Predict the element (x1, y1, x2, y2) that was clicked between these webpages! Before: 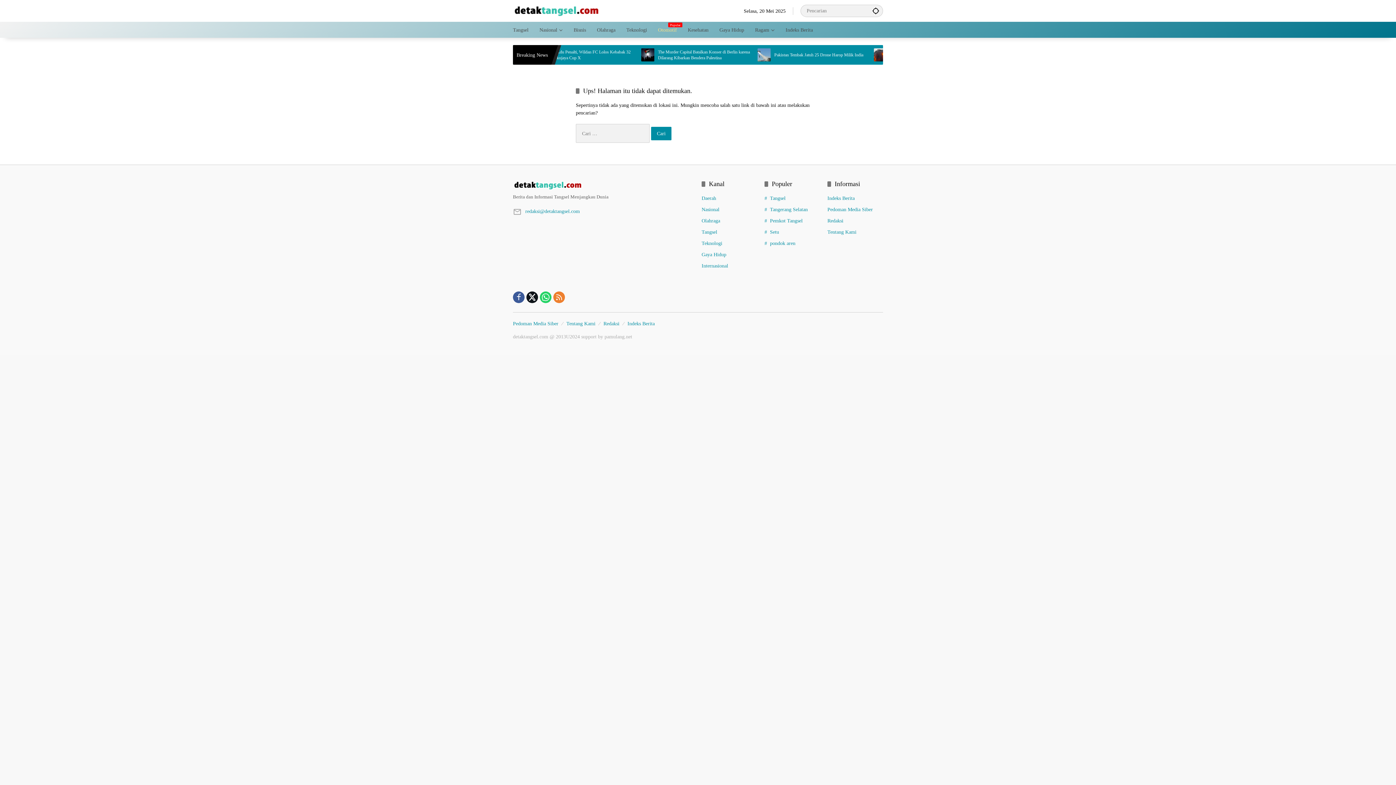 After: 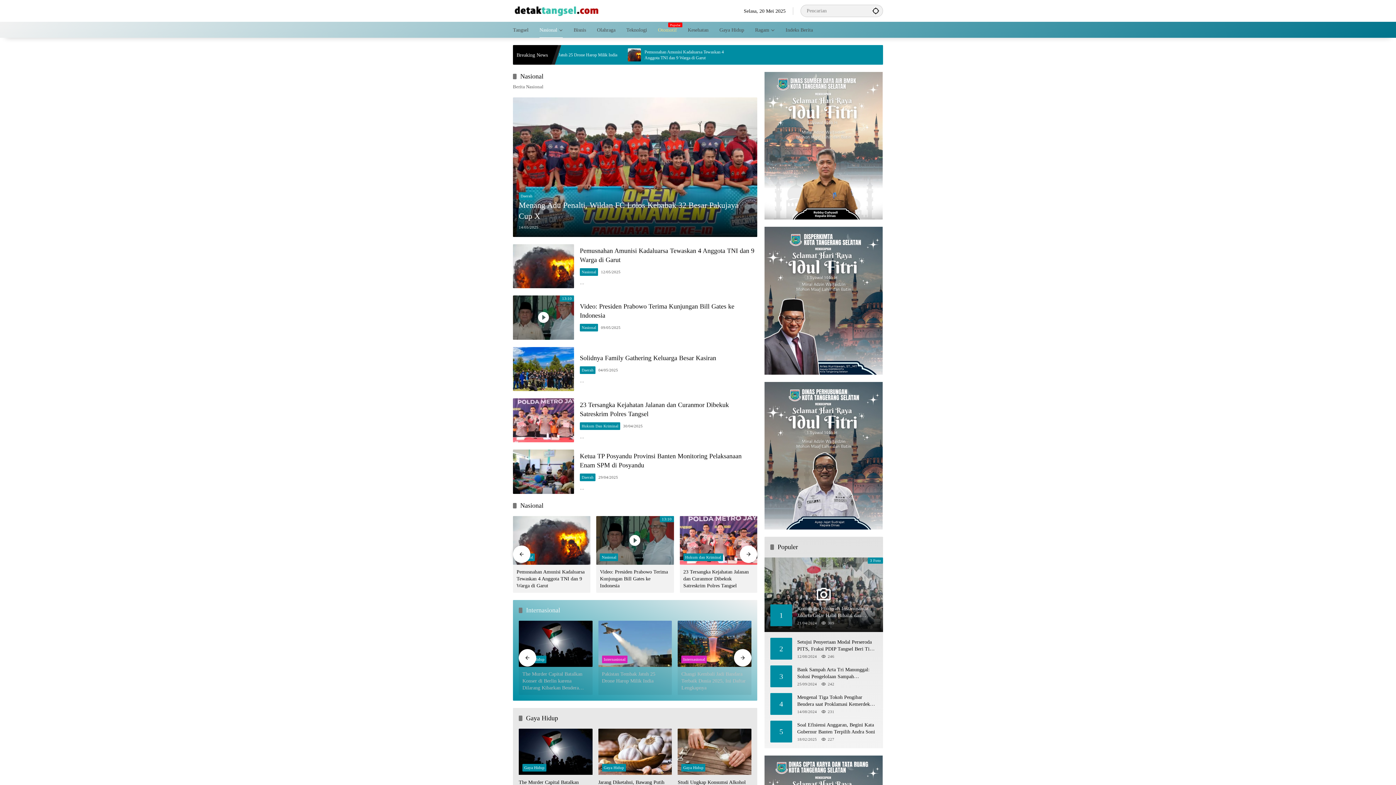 Action: label: Nasional bbox: (701, 206, 719, 212)